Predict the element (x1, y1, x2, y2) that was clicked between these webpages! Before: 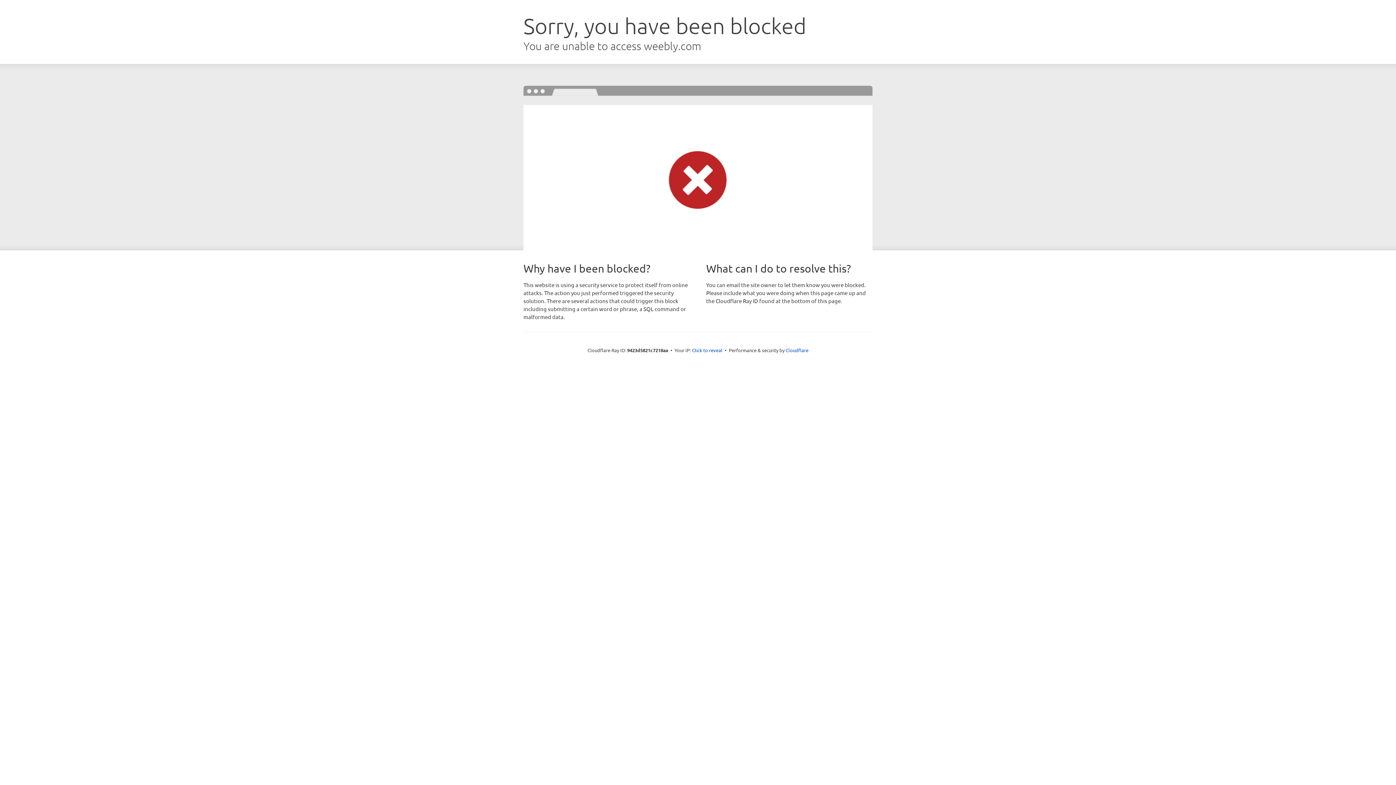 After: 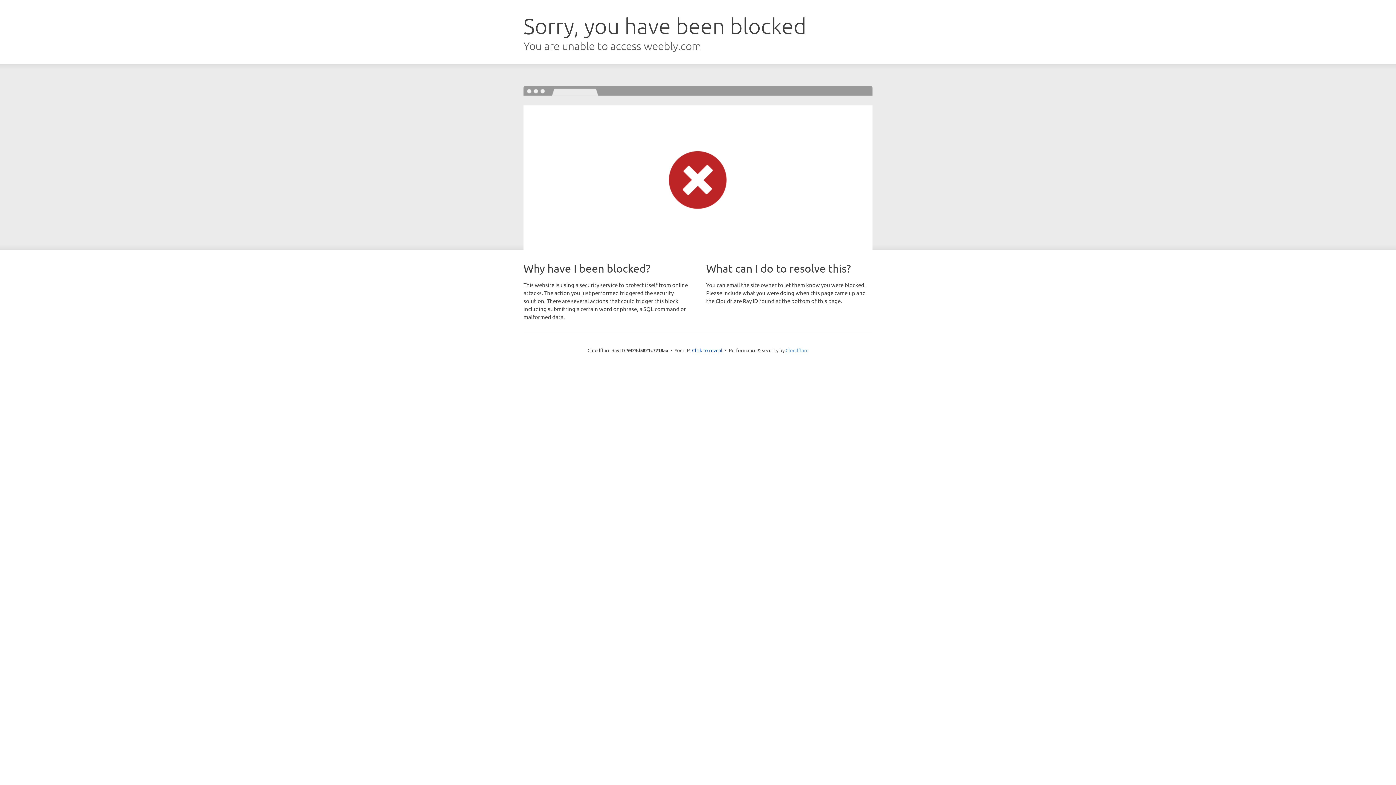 Action: bbox: (785, 347, 808, 353) label: Cloudflare